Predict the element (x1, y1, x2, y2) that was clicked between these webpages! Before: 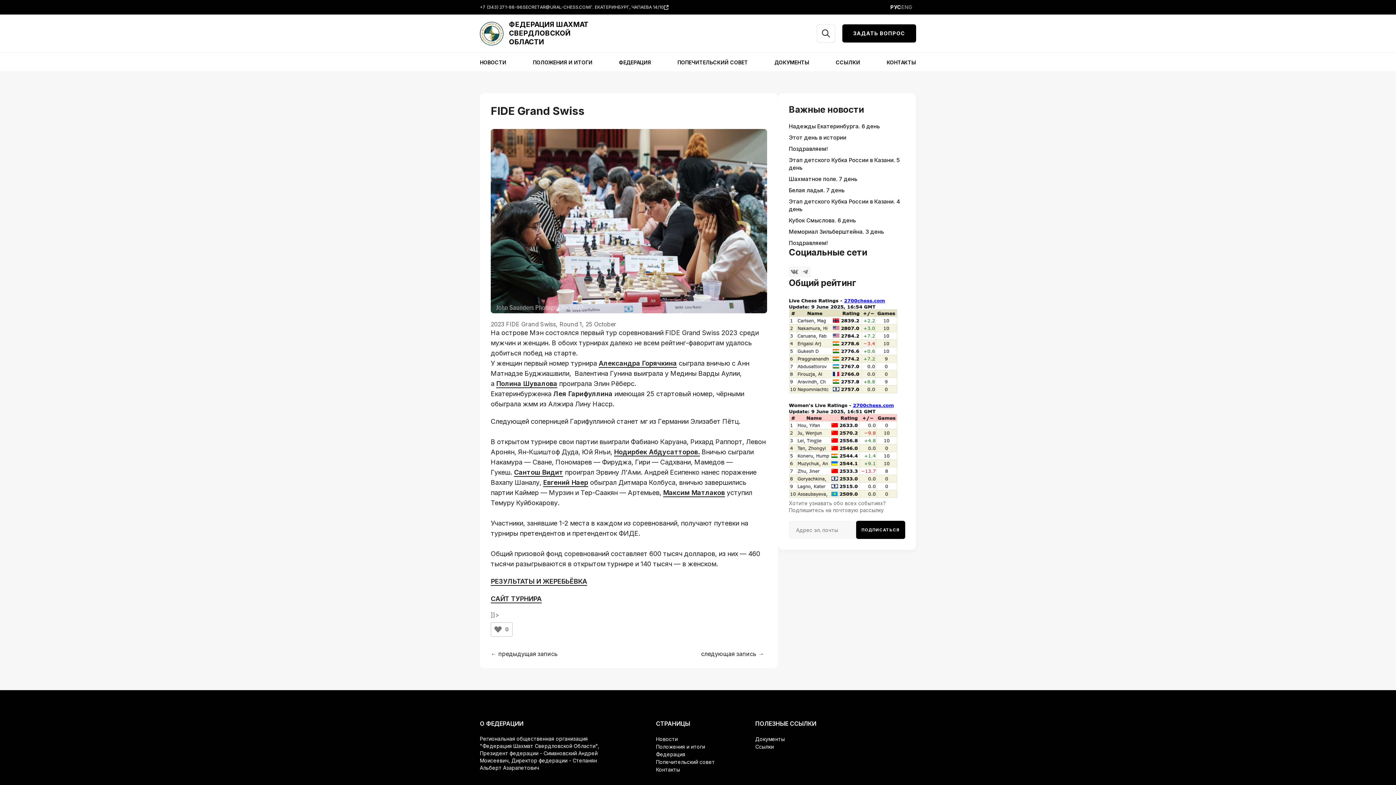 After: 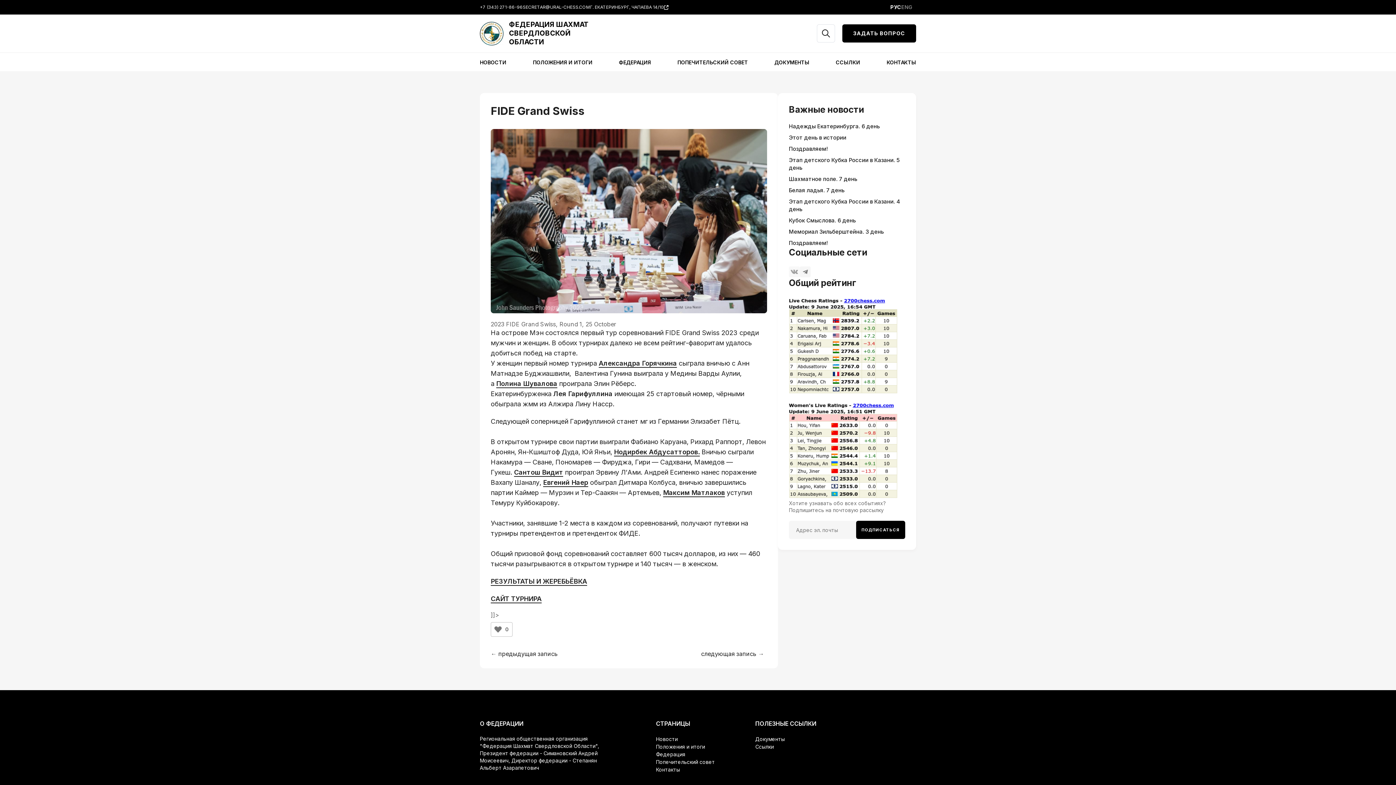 Action: bbox: (789, 265, 800, 277)